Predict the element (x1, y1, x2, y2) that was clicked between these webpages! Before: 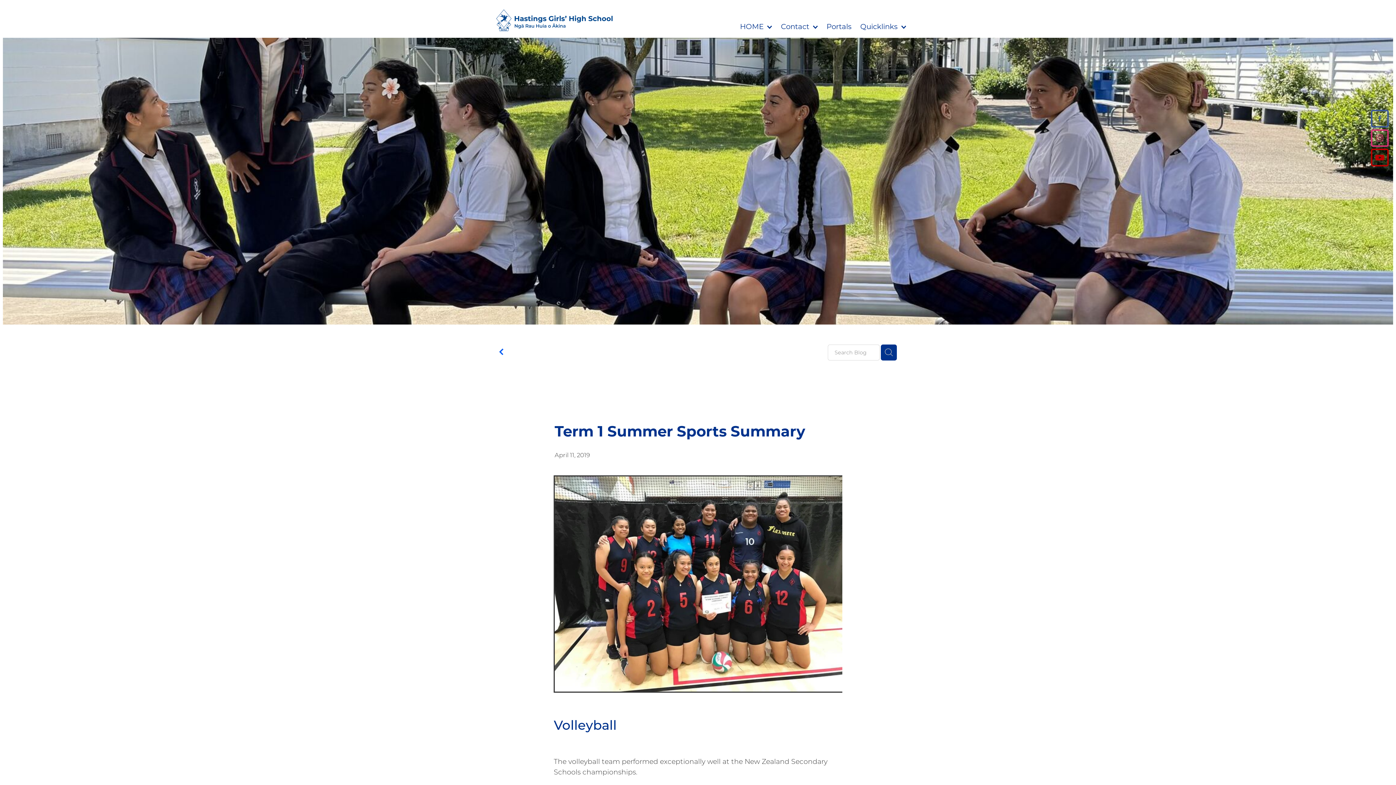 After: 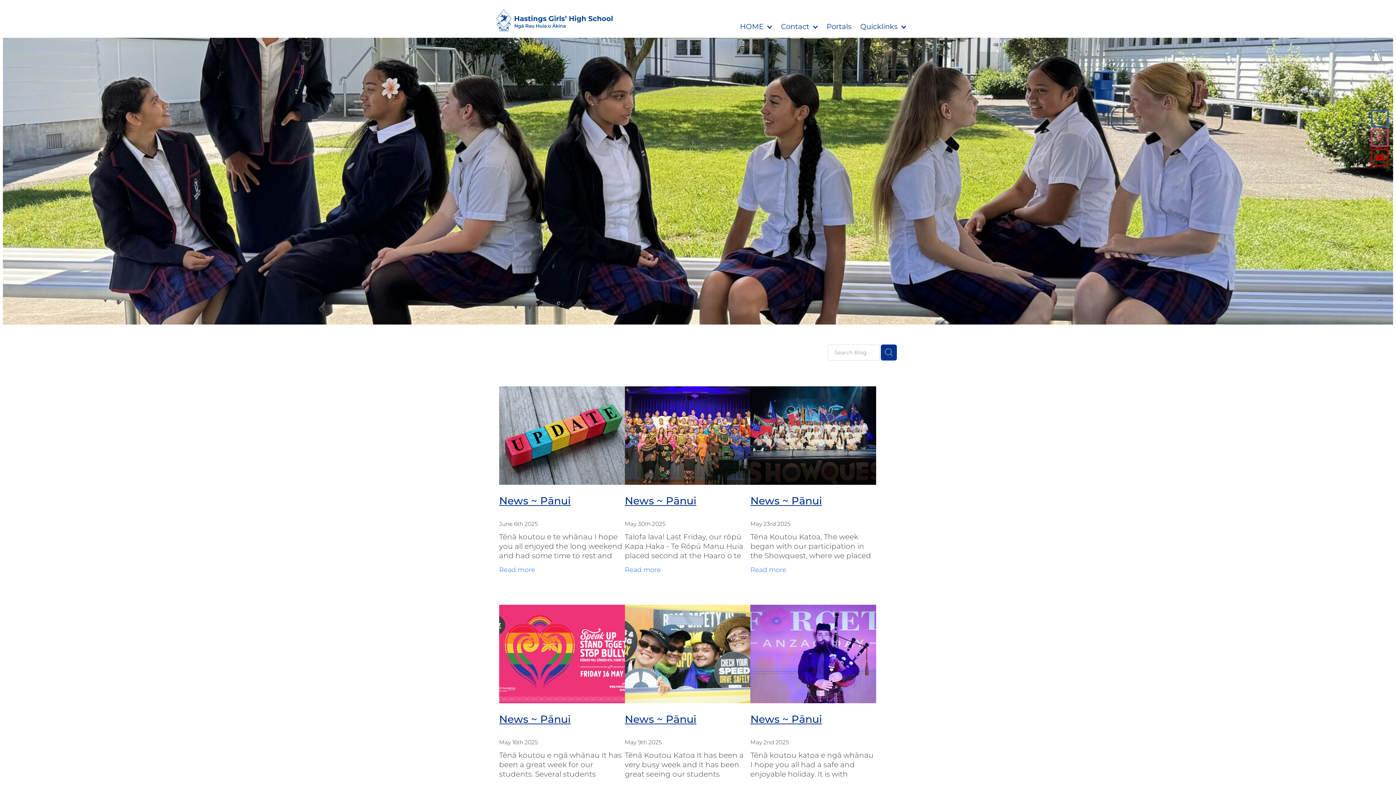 Action: bbox: (499, 348, 503, 357)